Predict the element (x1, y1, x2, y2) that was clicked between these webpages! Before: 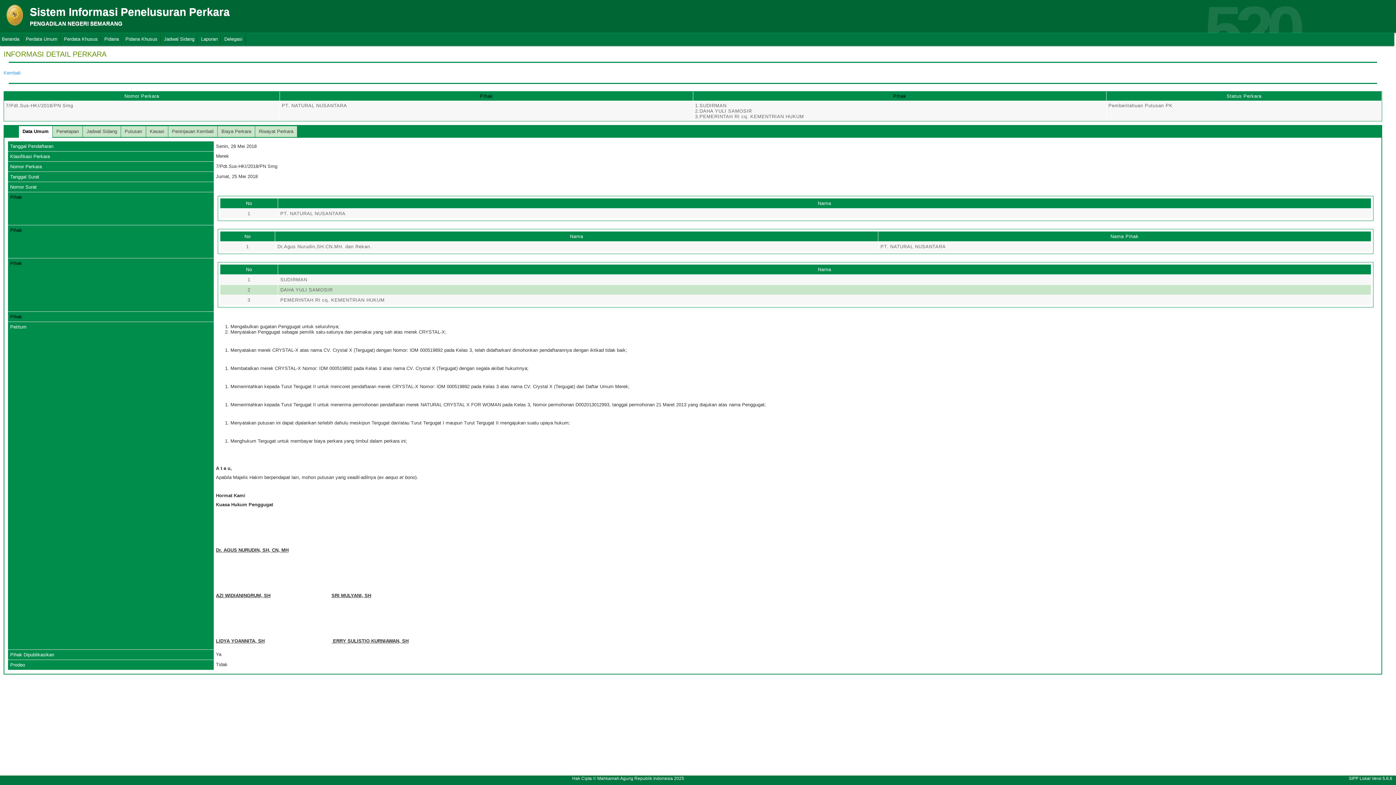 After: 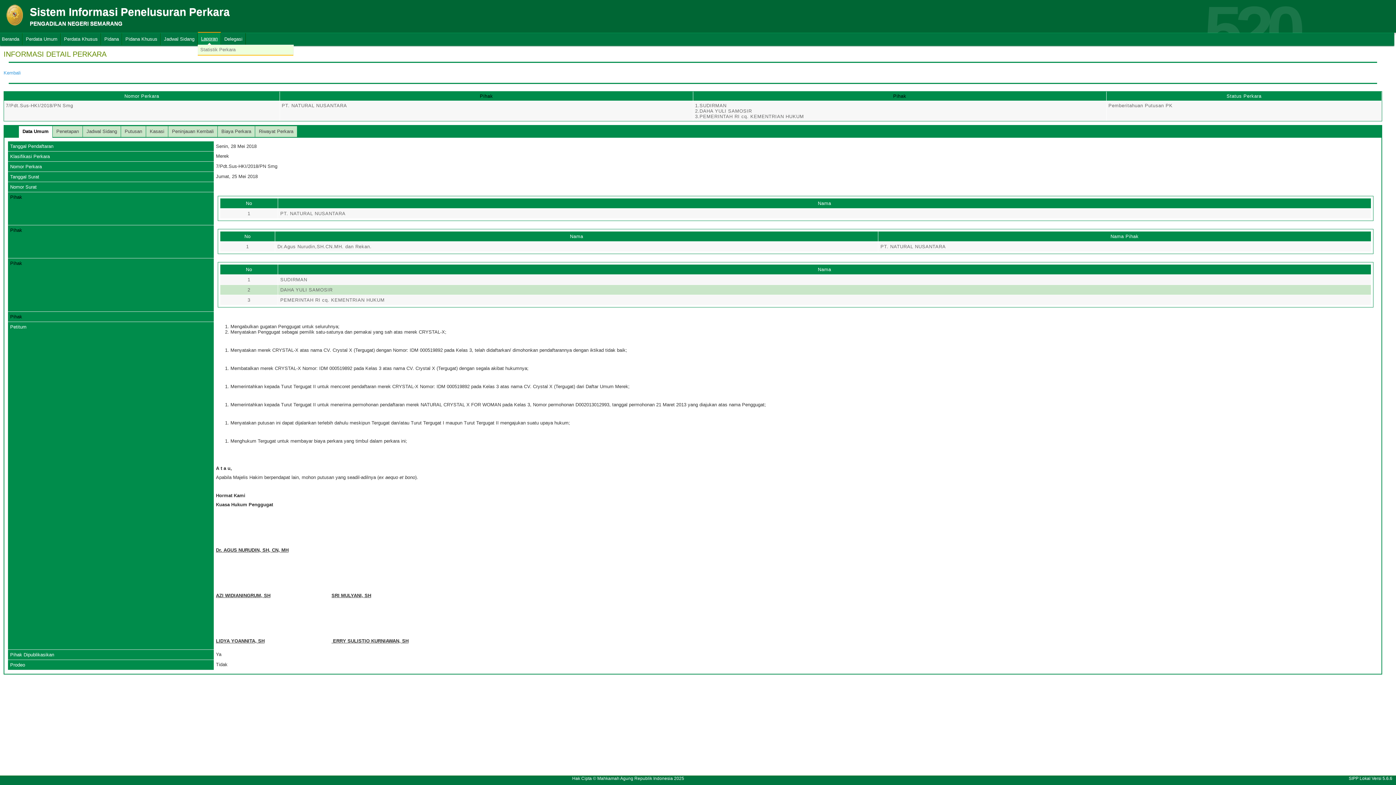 Action: label: Laporan bbox: (197, 33, 221, 45)